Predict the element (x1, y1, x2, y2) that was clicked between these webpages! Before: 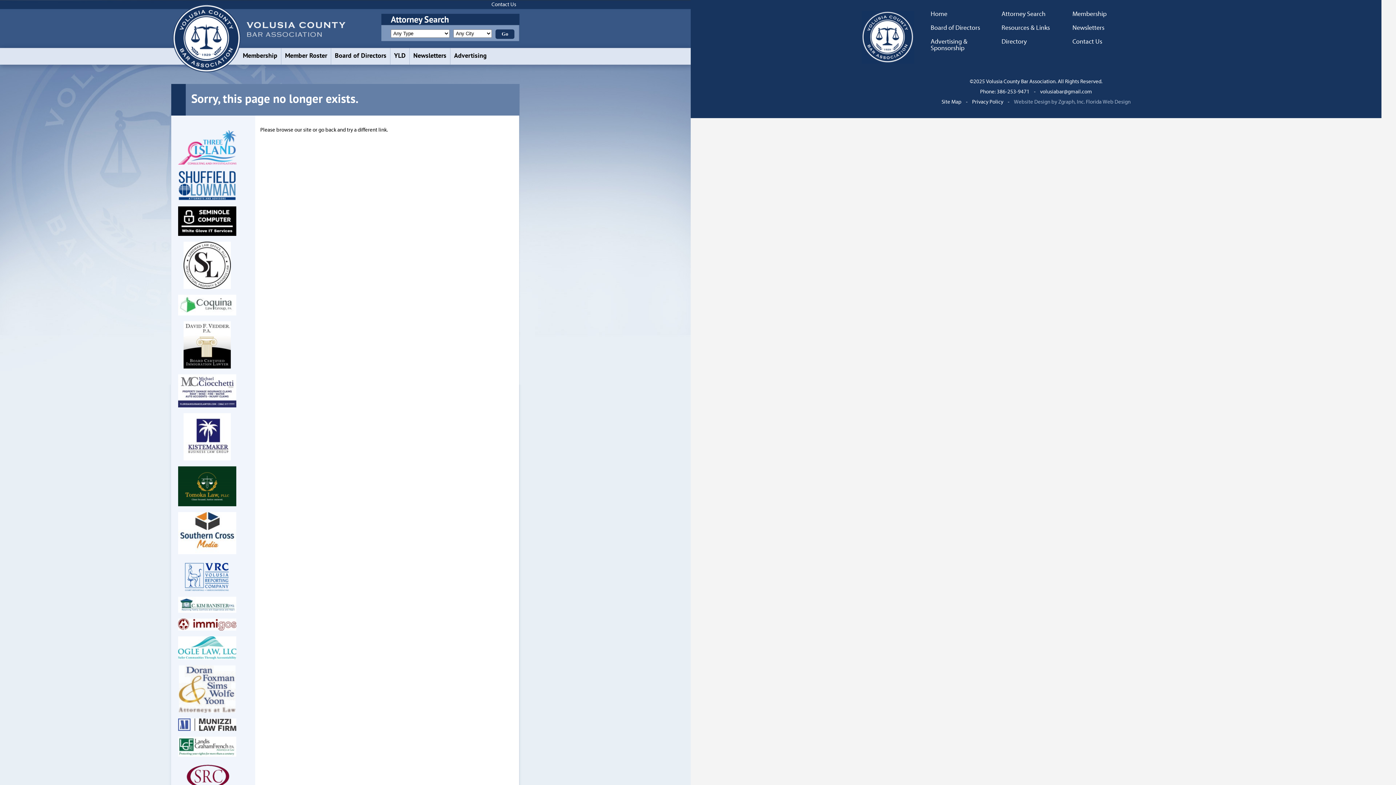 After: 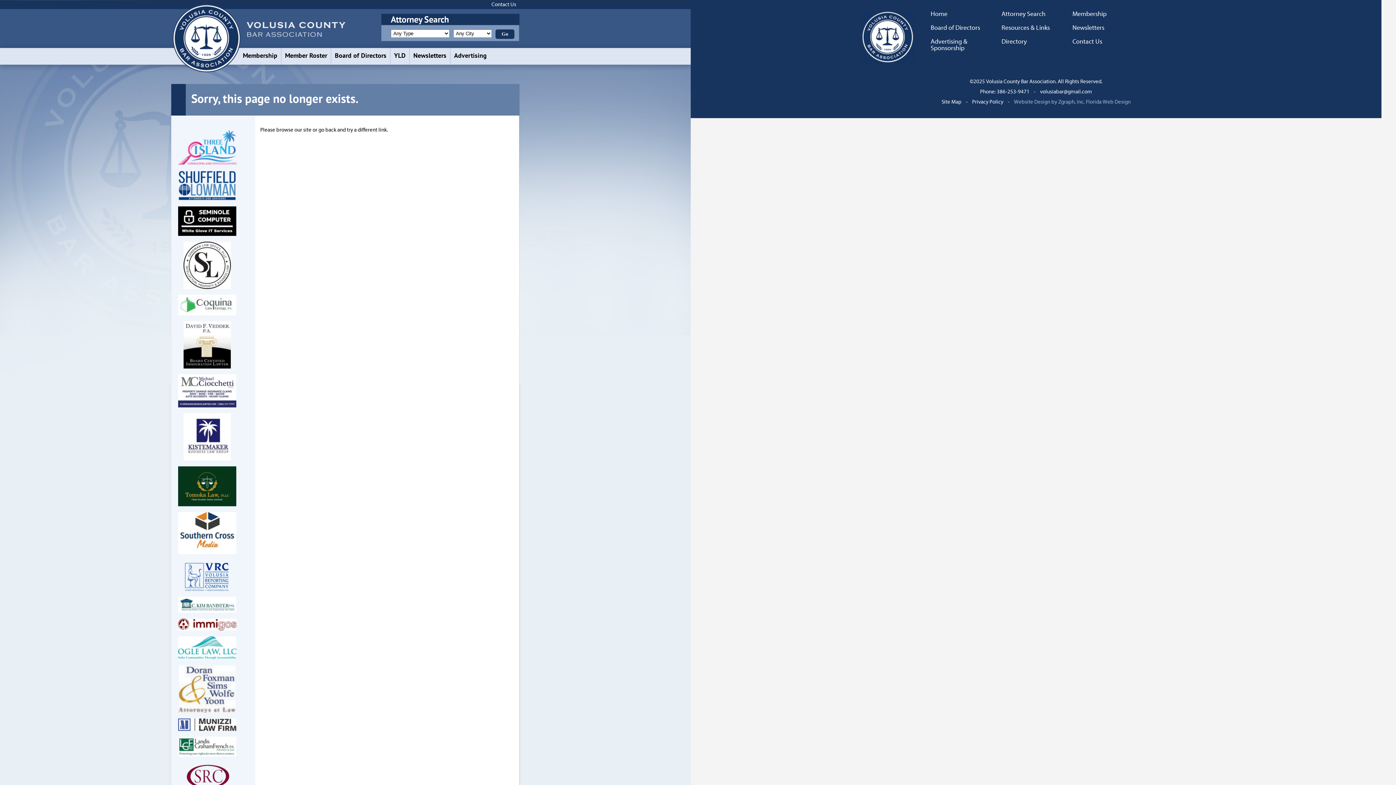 Action: bbox: (178, 402, 236, 409)